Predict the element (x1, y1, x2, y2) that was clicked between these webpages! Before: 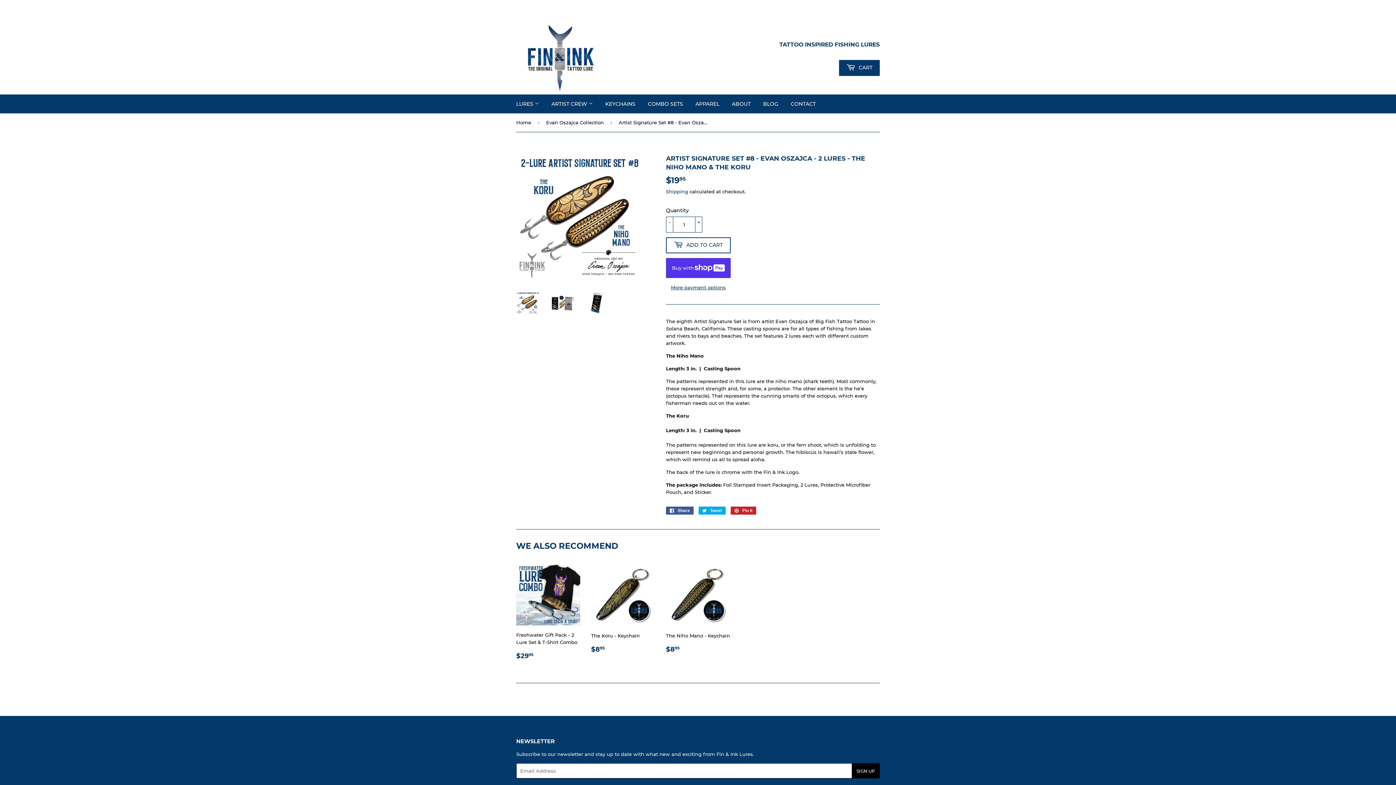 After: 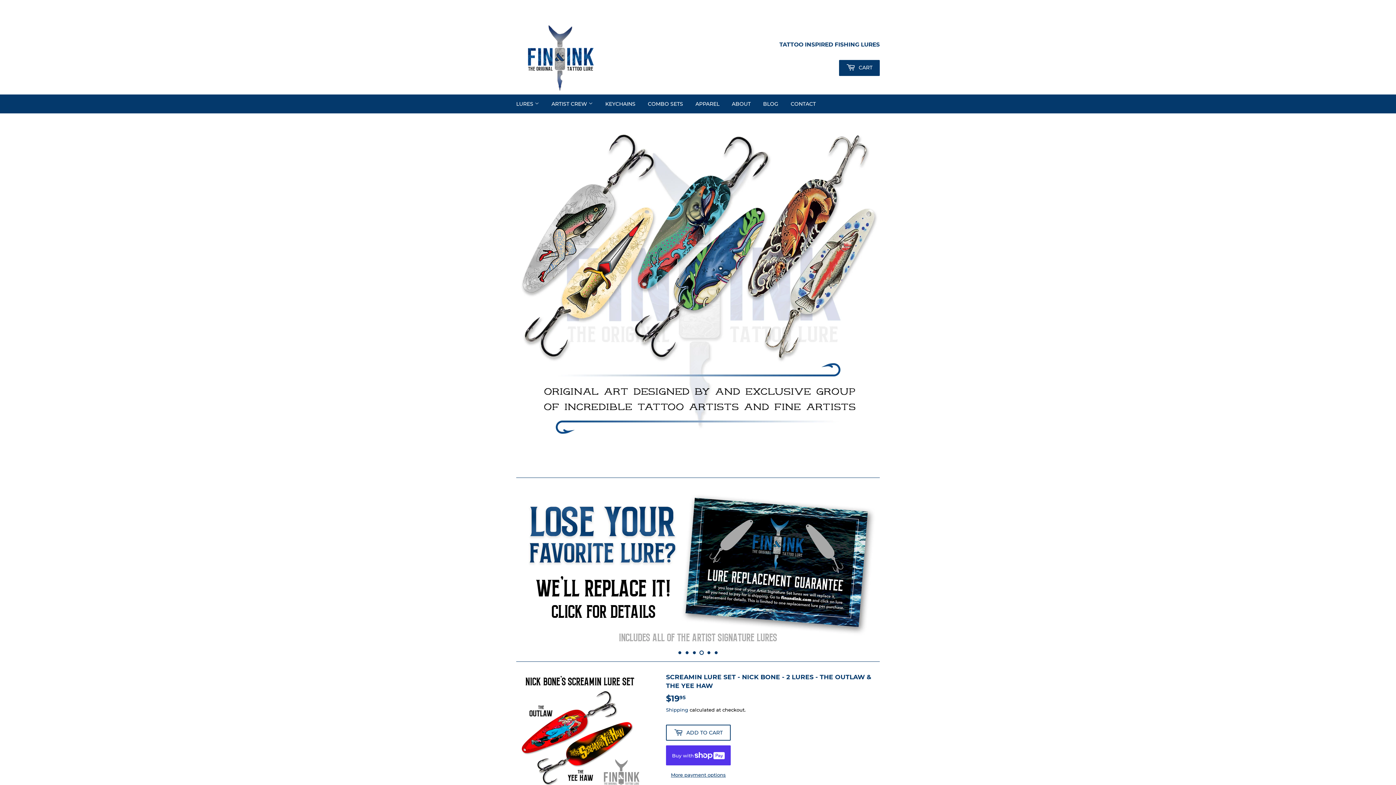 Action: bbox: (523, 23, 690, 93)